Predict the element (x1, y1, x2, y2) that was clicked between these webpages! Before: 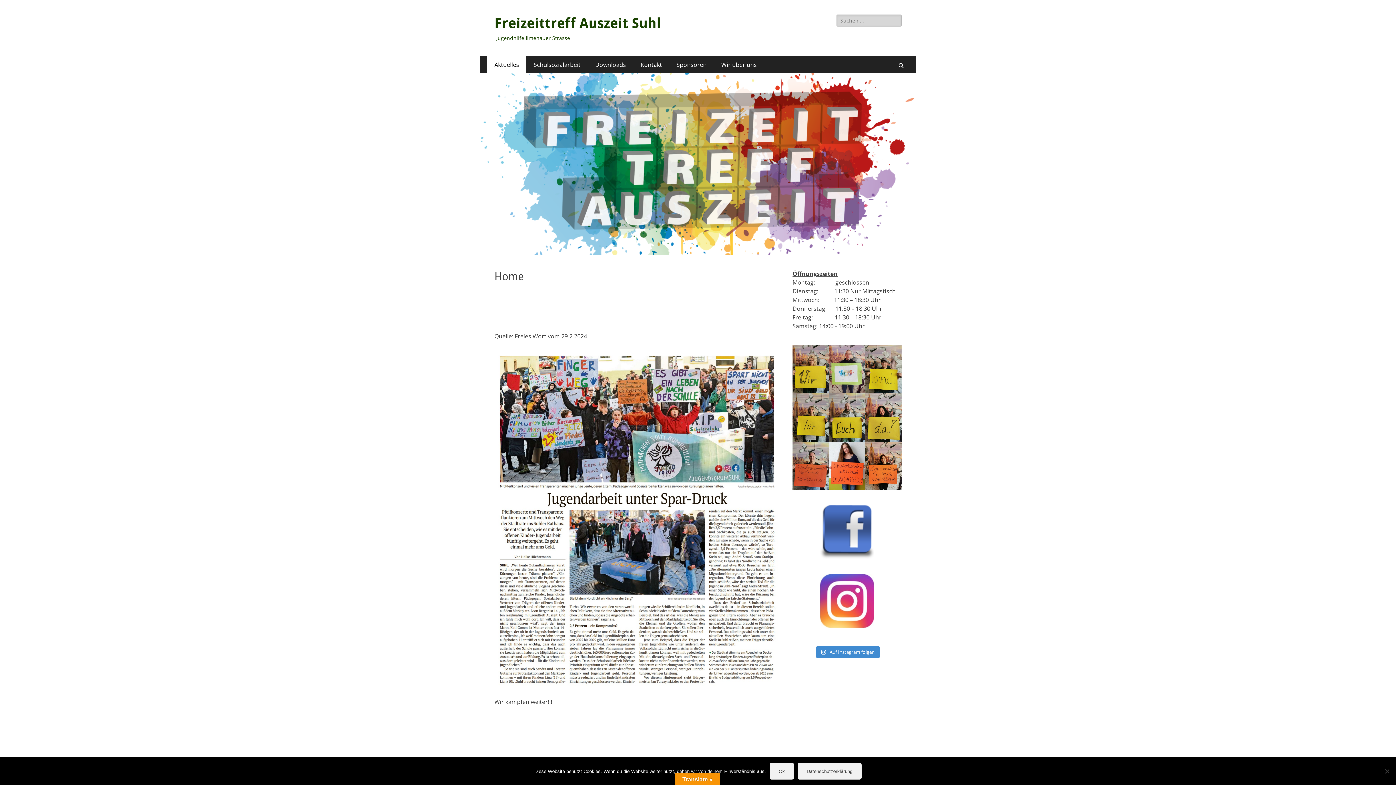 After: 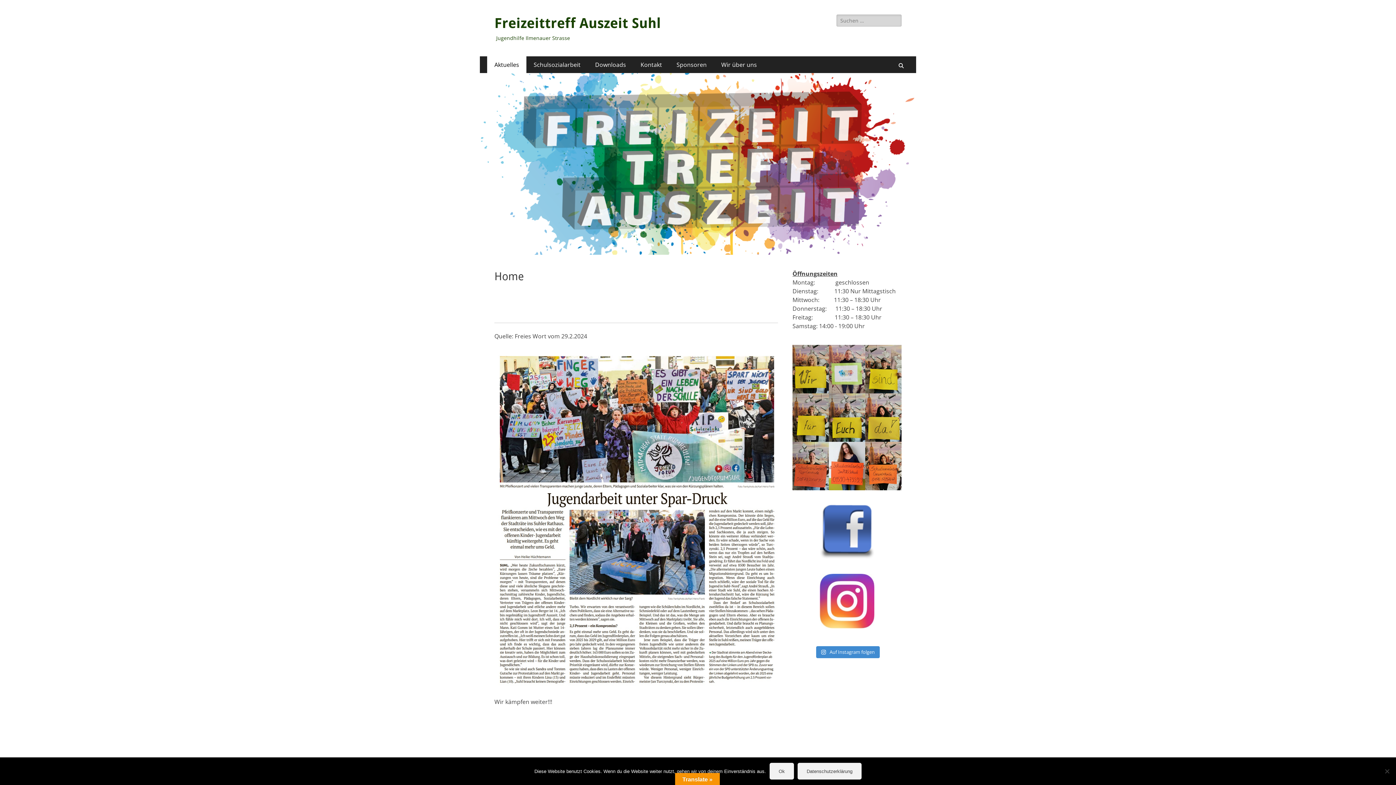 Action: label: Freizeittreff Auszeit Suhl bbox: (494, 15, 661, 31)